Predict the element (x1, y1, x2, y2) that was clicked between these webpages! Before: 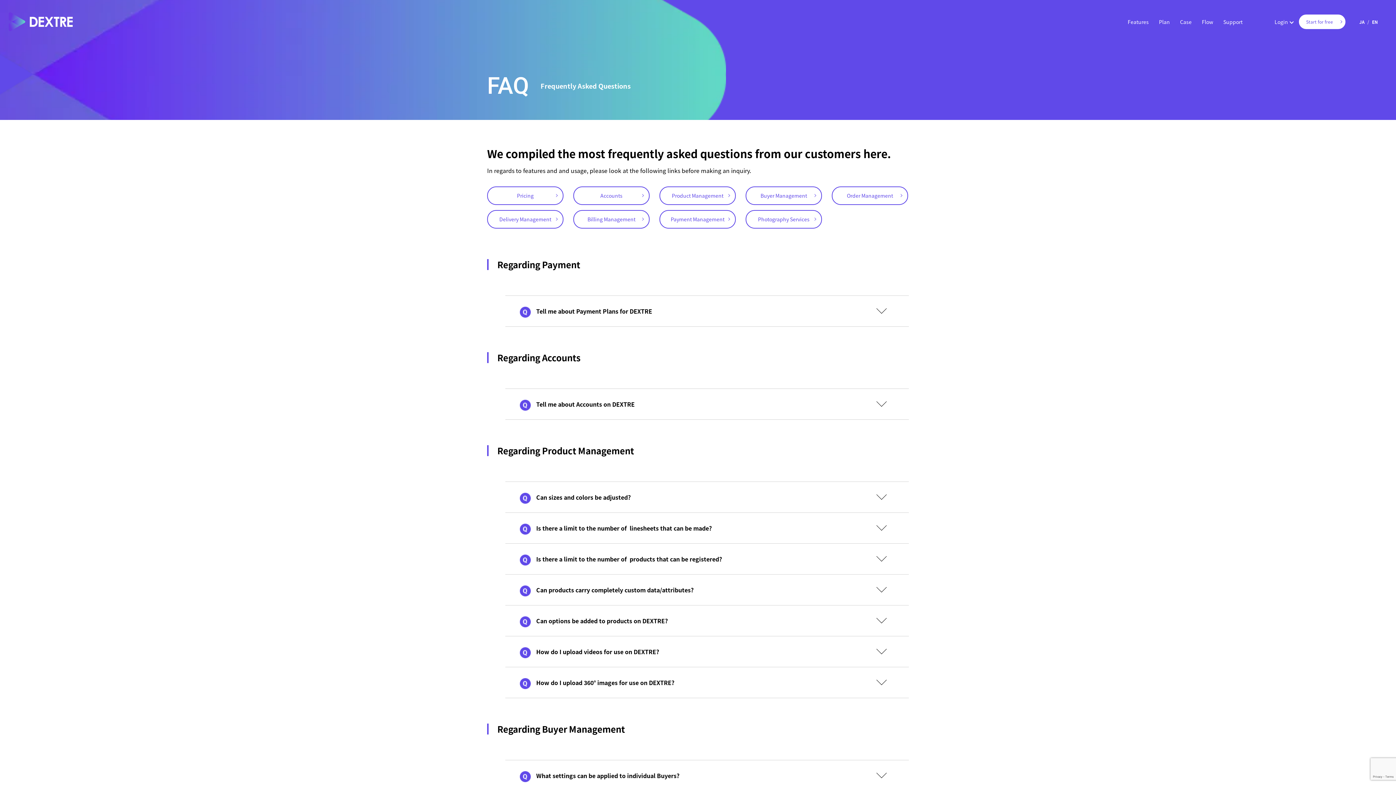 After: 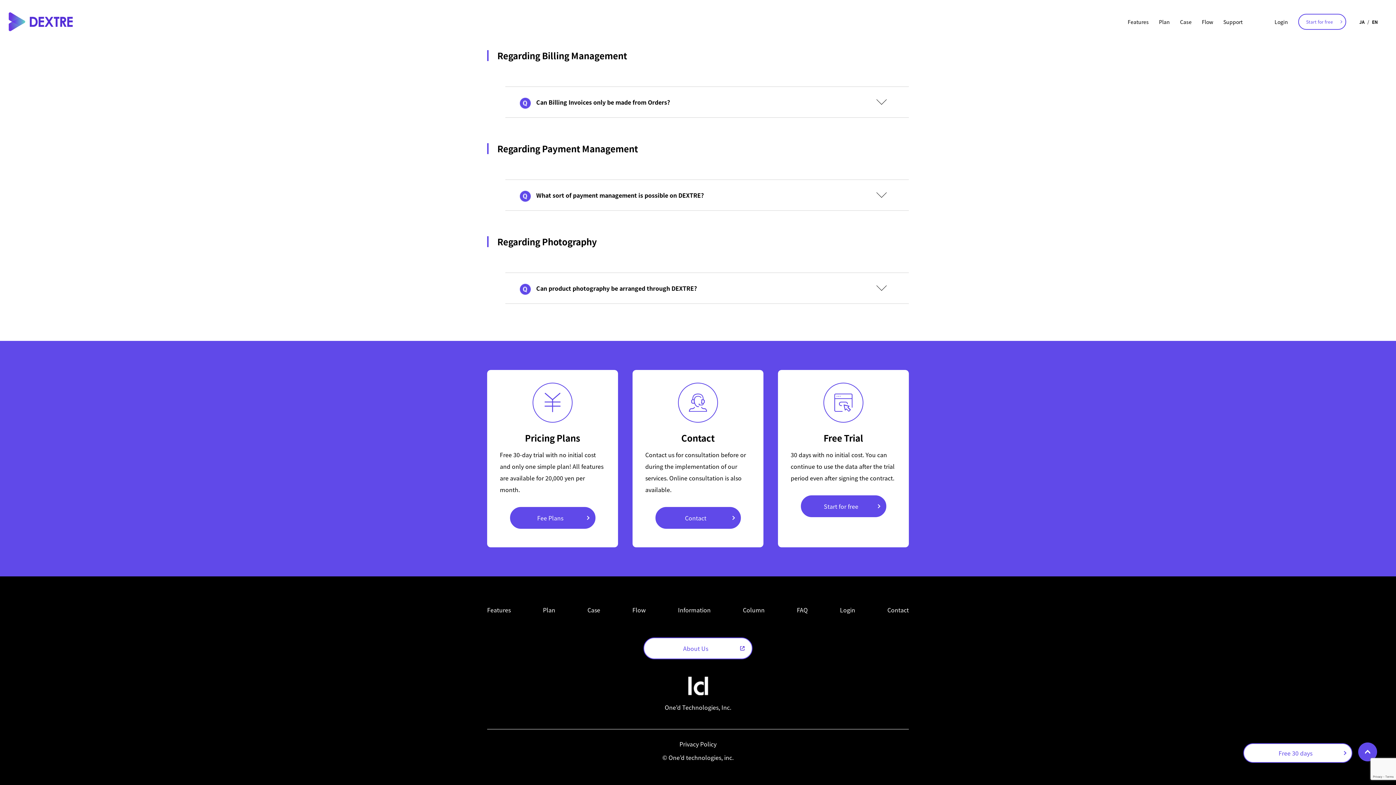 Action: label: Billing Management bbox: (573, 210, 649, 228)